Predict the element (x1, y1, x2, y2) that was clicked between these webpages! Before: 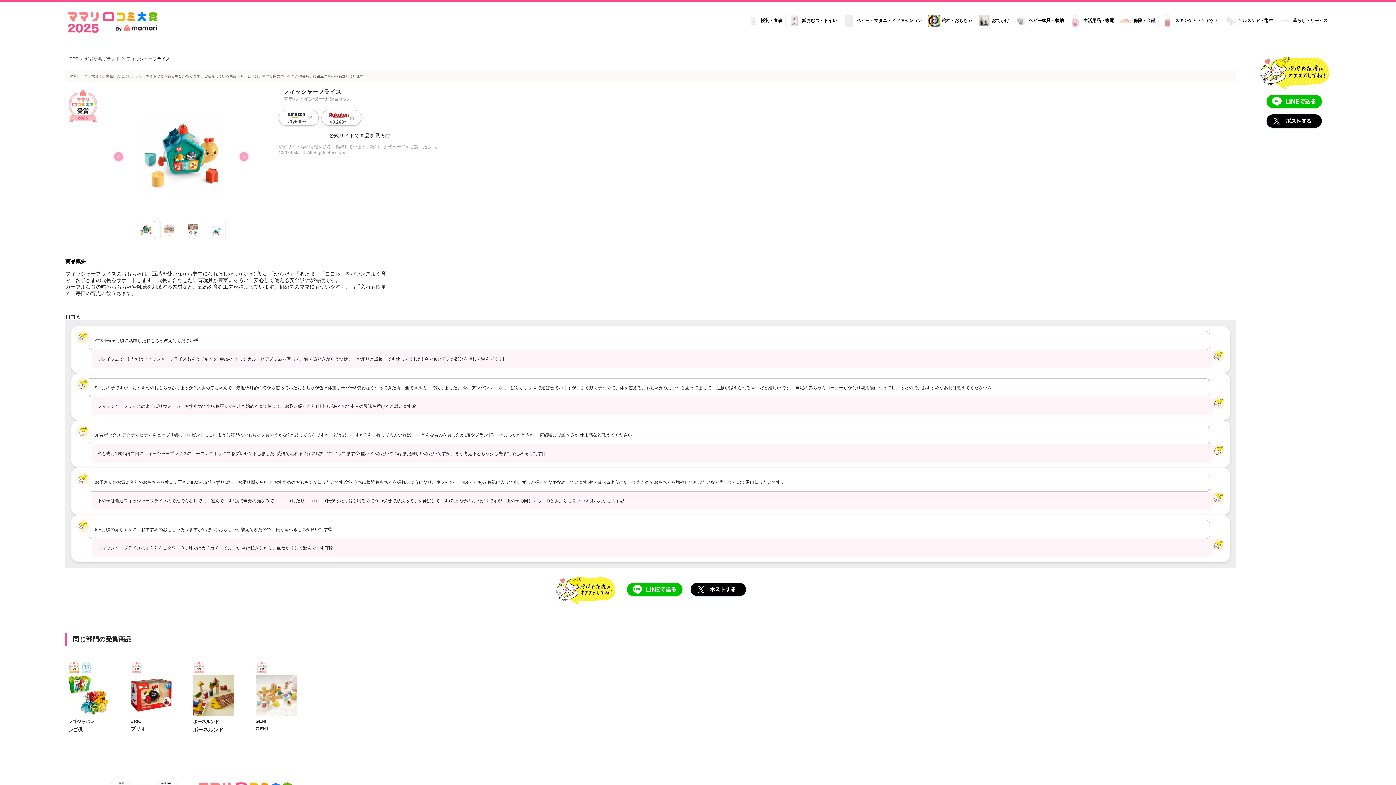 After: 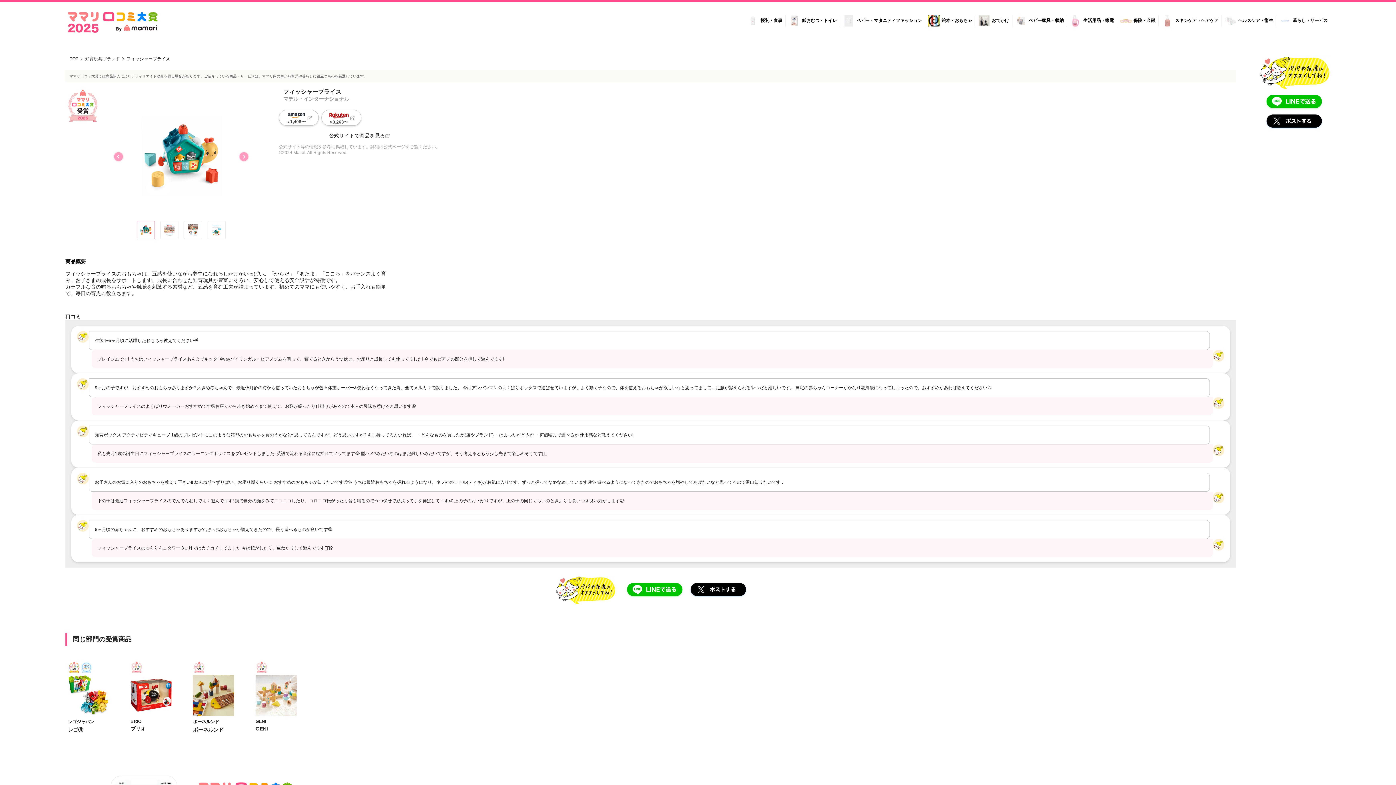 Action: bbox: (1265, 113, 1323, 129)